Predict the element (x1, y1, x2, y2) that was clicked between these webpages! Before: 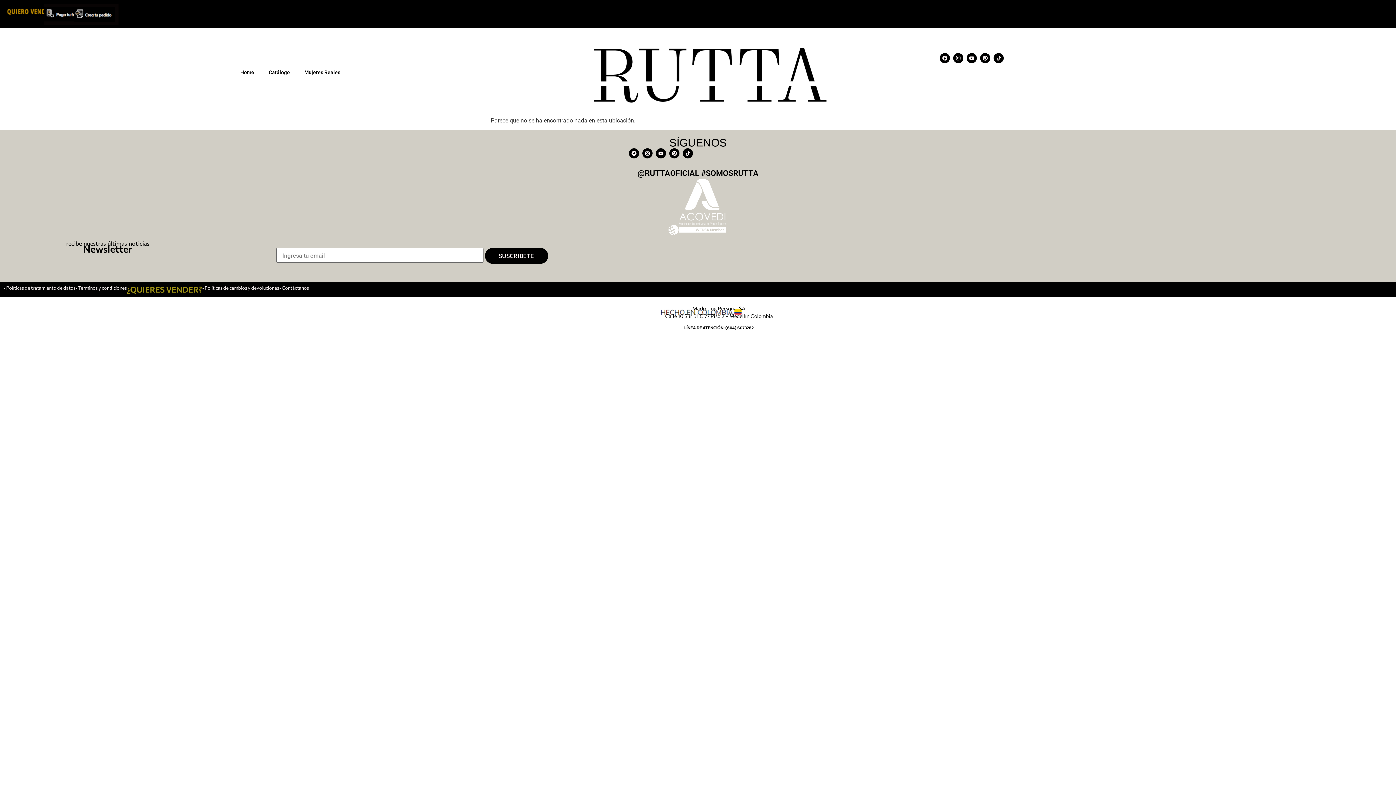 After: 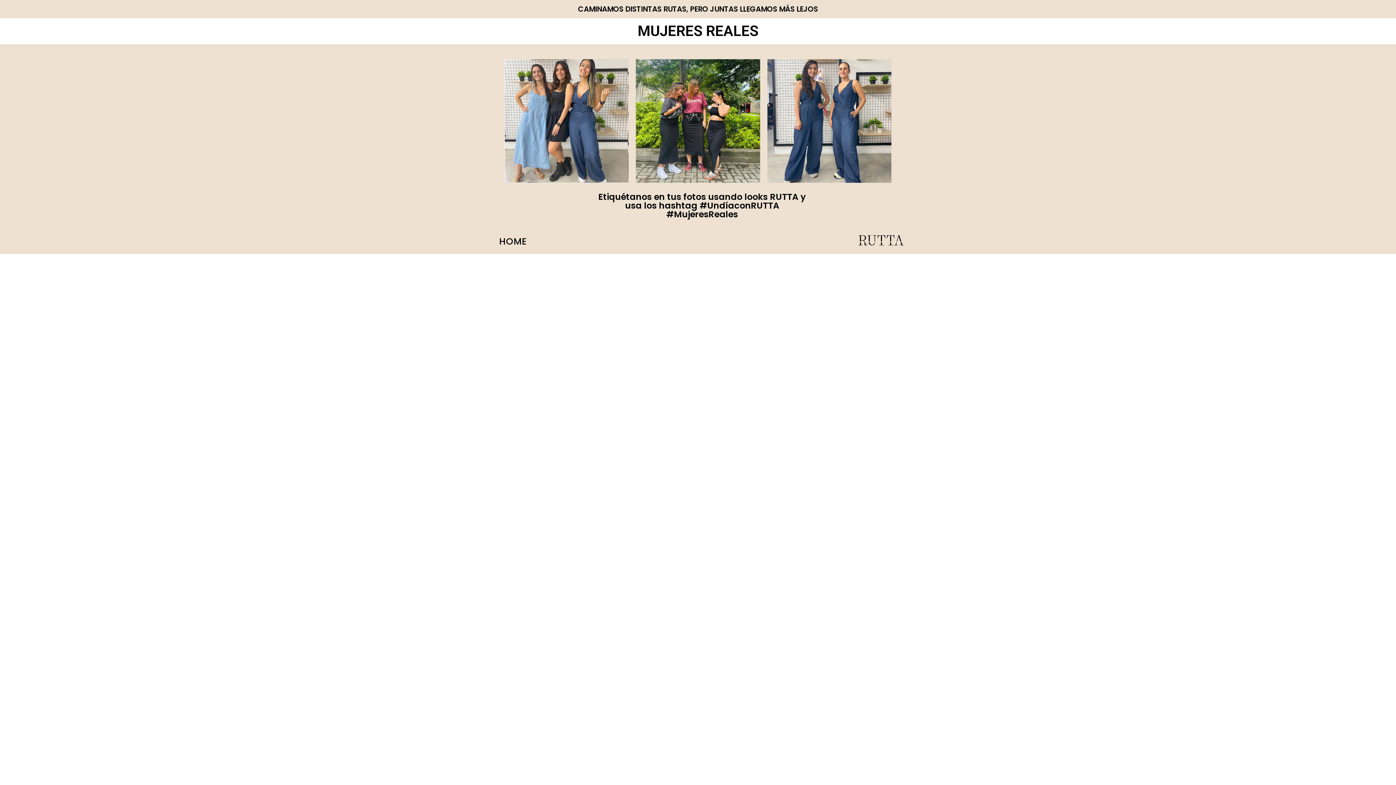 Action: bbox: (297, 63, 347, 81) label: Mujeres Reales